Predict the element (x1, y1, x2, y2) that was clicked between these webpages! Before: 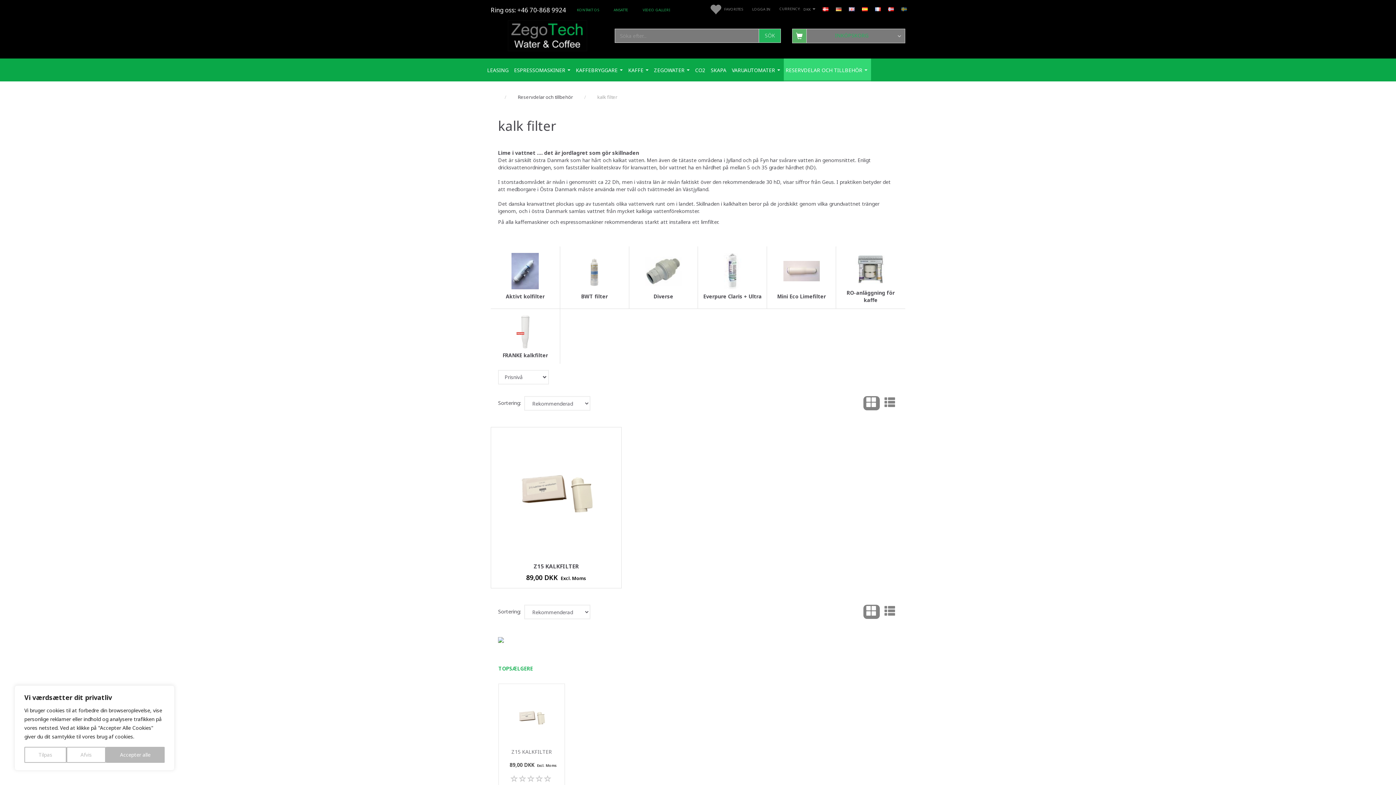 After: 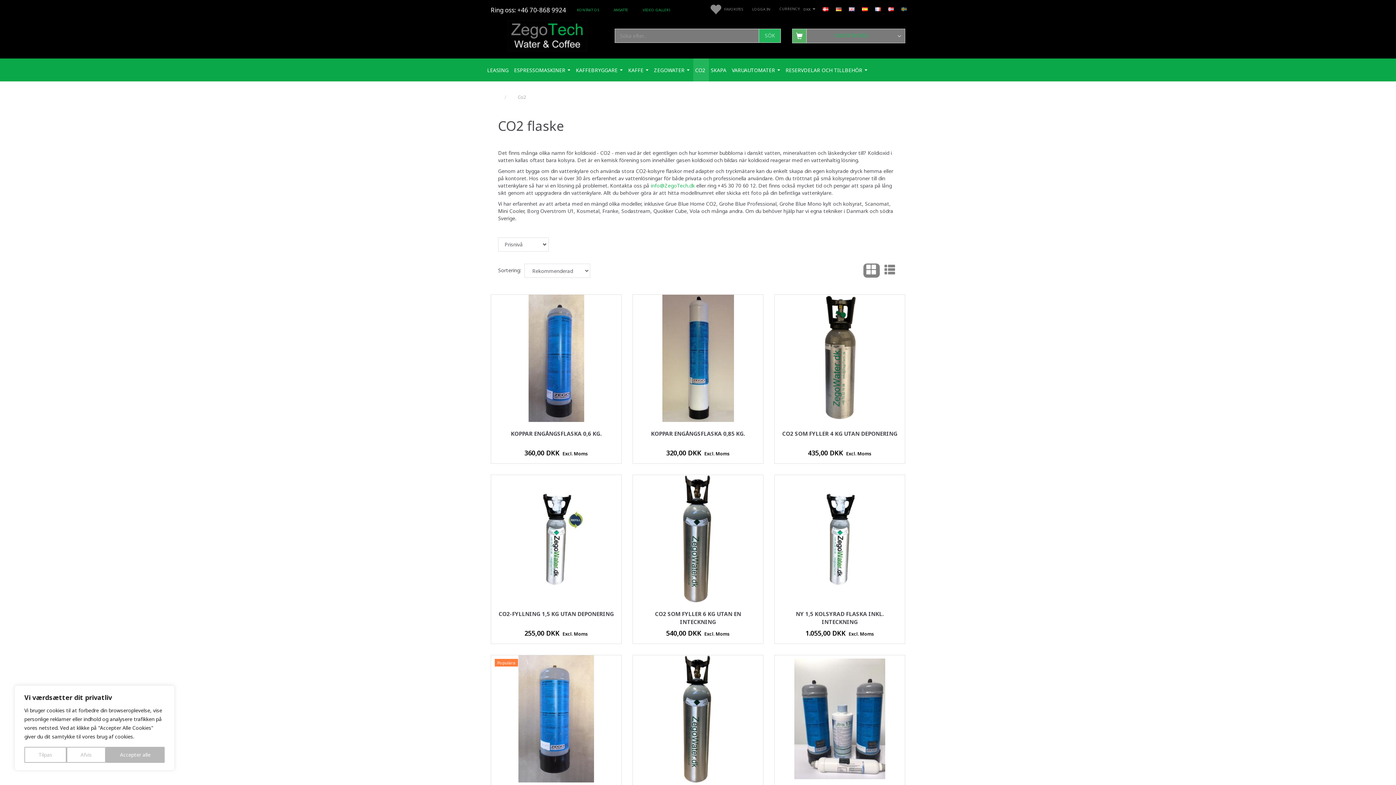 Action: bbox: (693, 58, 709, 81) label: CO2